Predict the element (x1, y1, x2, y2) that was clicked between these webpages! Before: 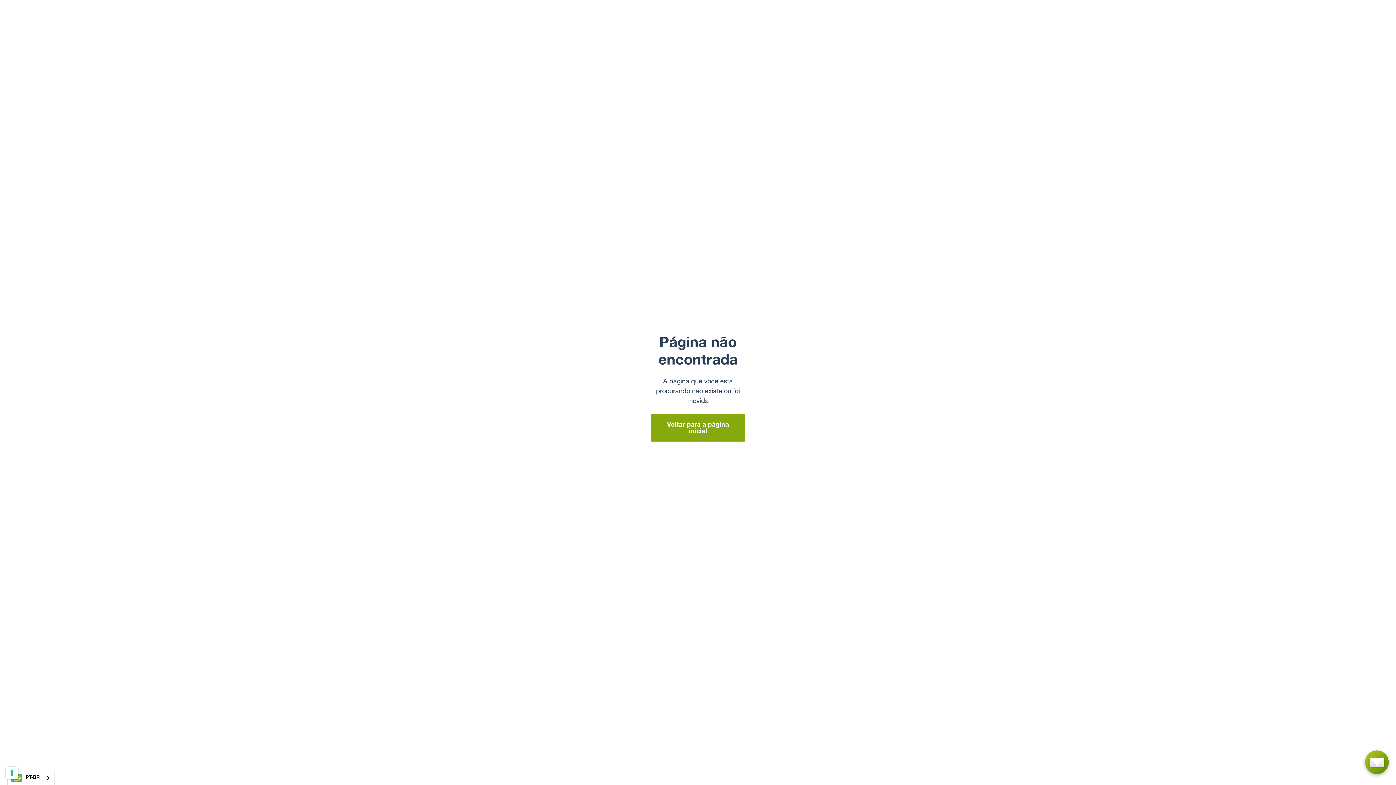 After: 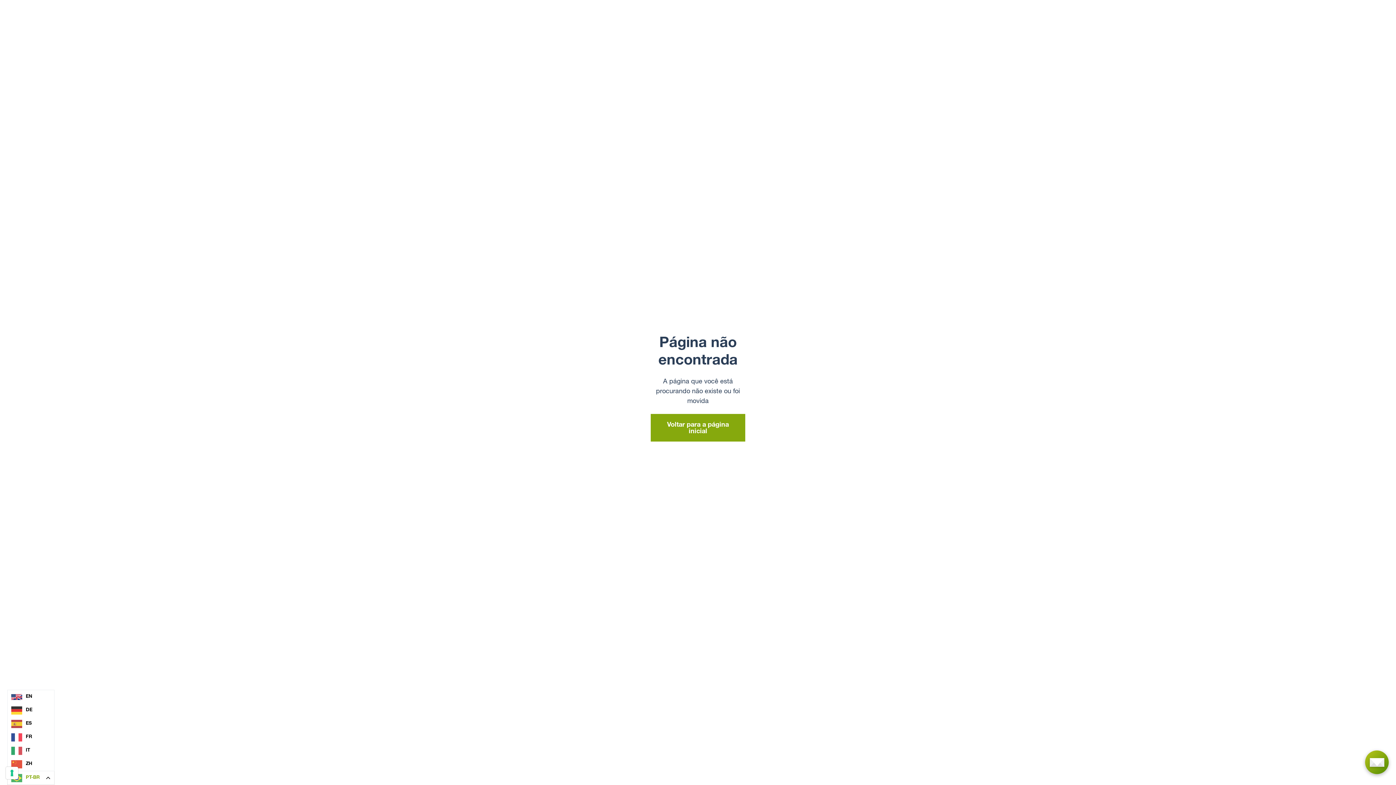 Action: bbox: (7, 771, 54, 785) label: PT-BR